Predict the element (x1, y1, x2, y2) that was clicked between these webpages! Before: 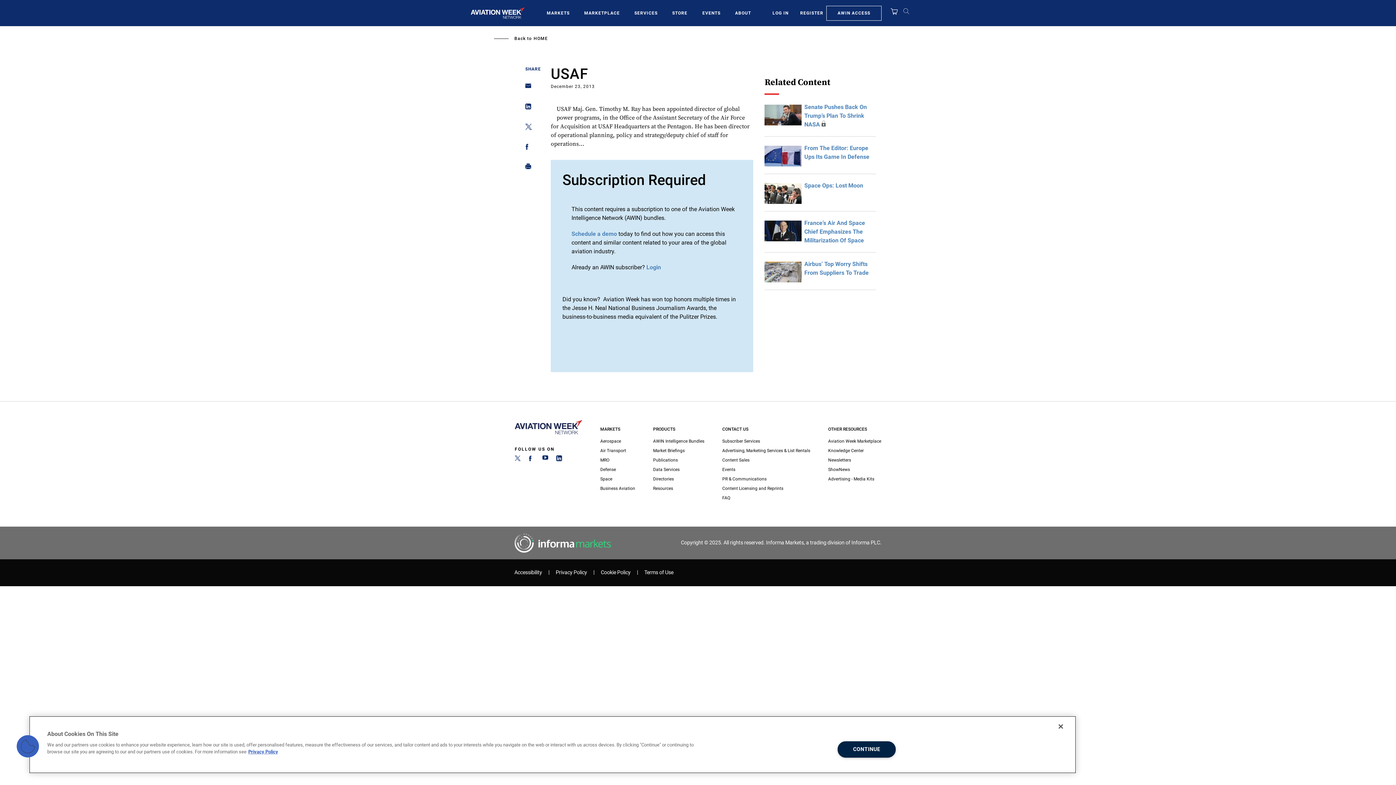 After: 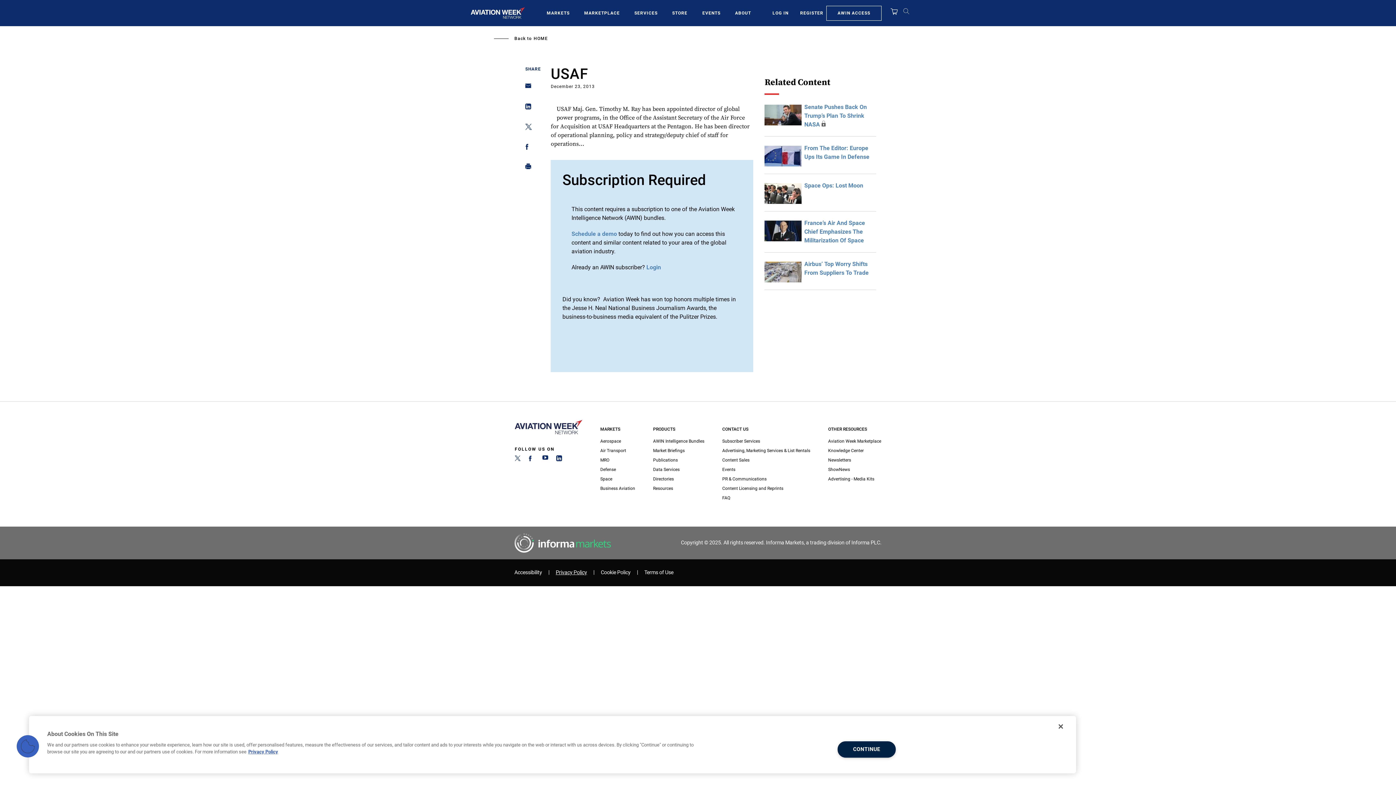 Action: label: Privacy Policy bbox: (555, 578, 587, 584)